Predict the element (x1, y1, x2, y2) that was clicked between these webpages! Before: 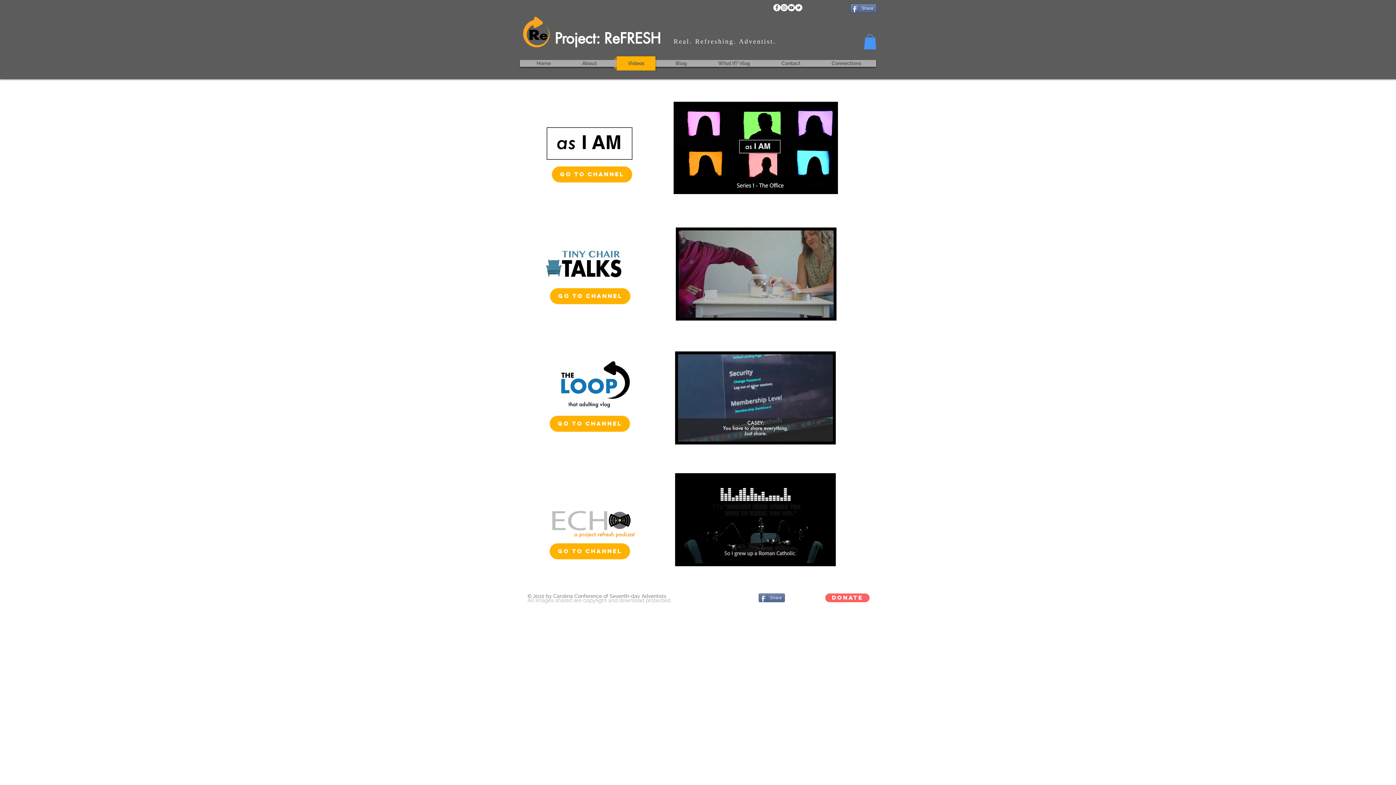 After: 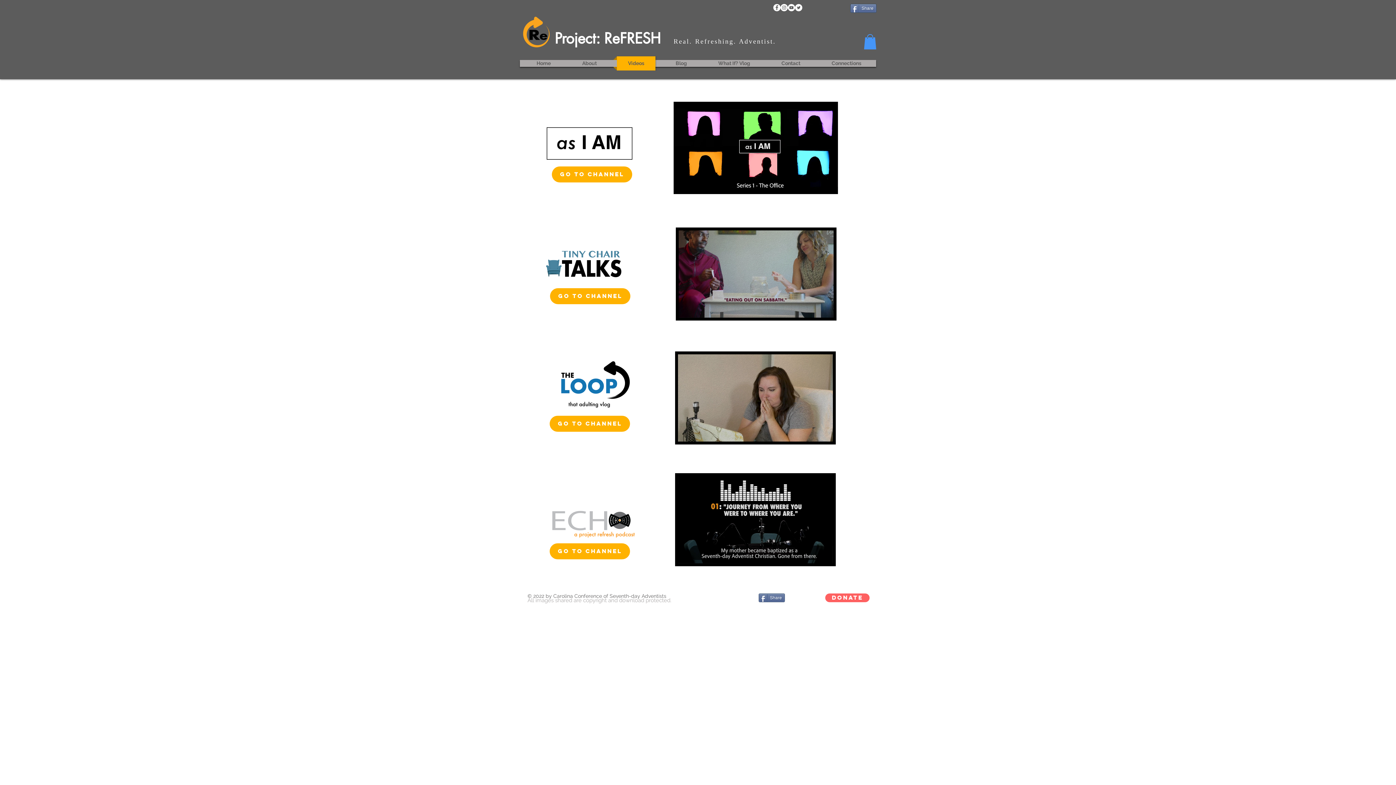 Action: bbox: (613, 56, 659, 70) label: Videos